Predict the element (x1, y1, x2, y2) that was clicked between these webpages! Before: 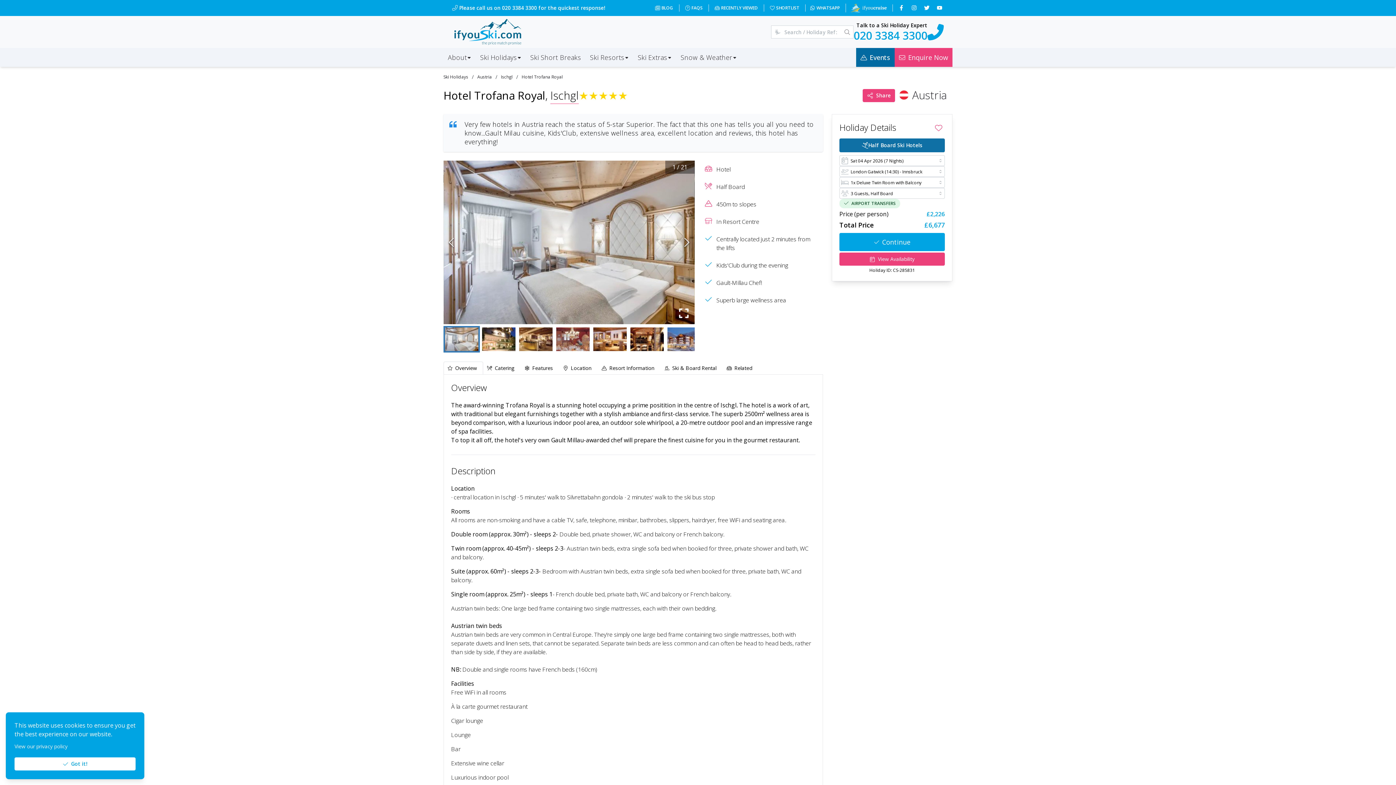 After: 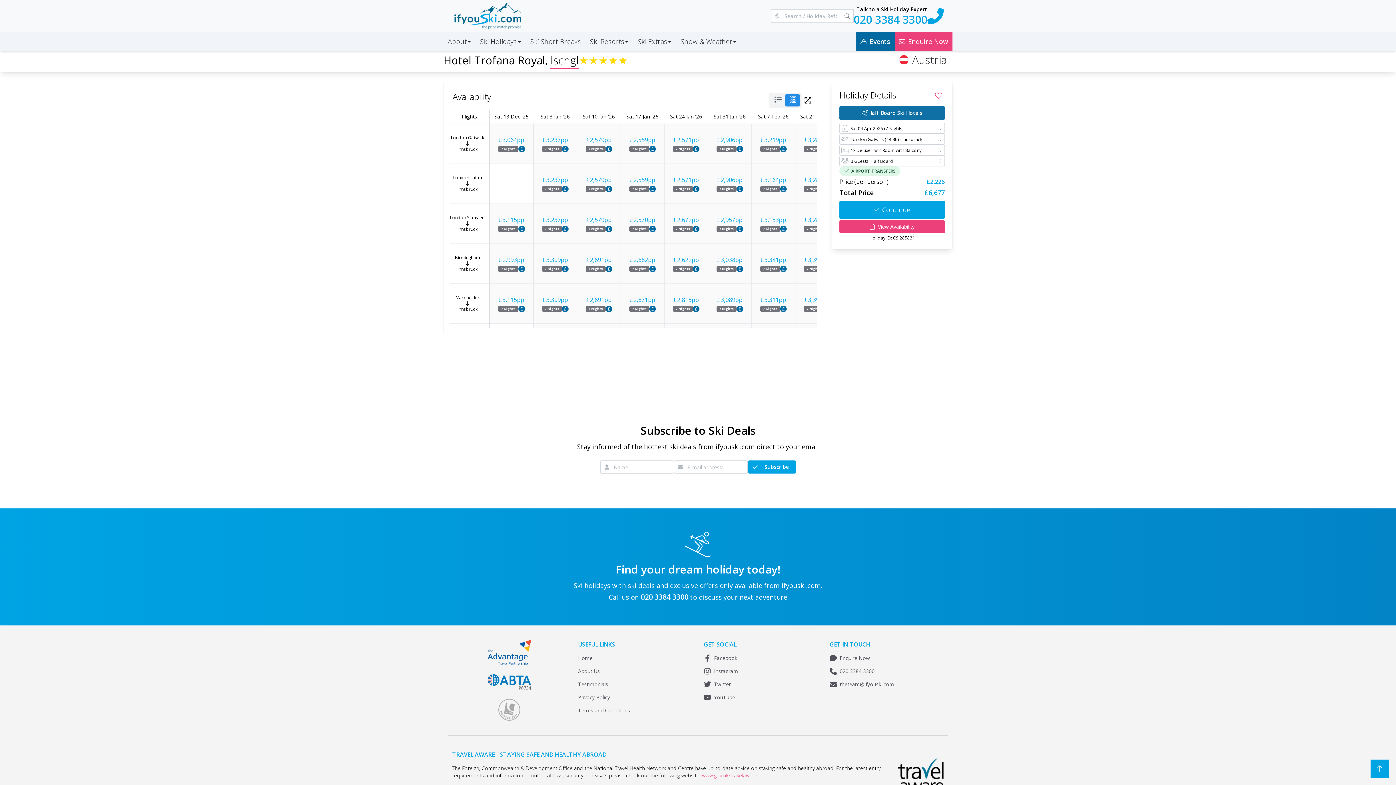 Action: bbox: (839, 252, 945, 265) label: View Availability